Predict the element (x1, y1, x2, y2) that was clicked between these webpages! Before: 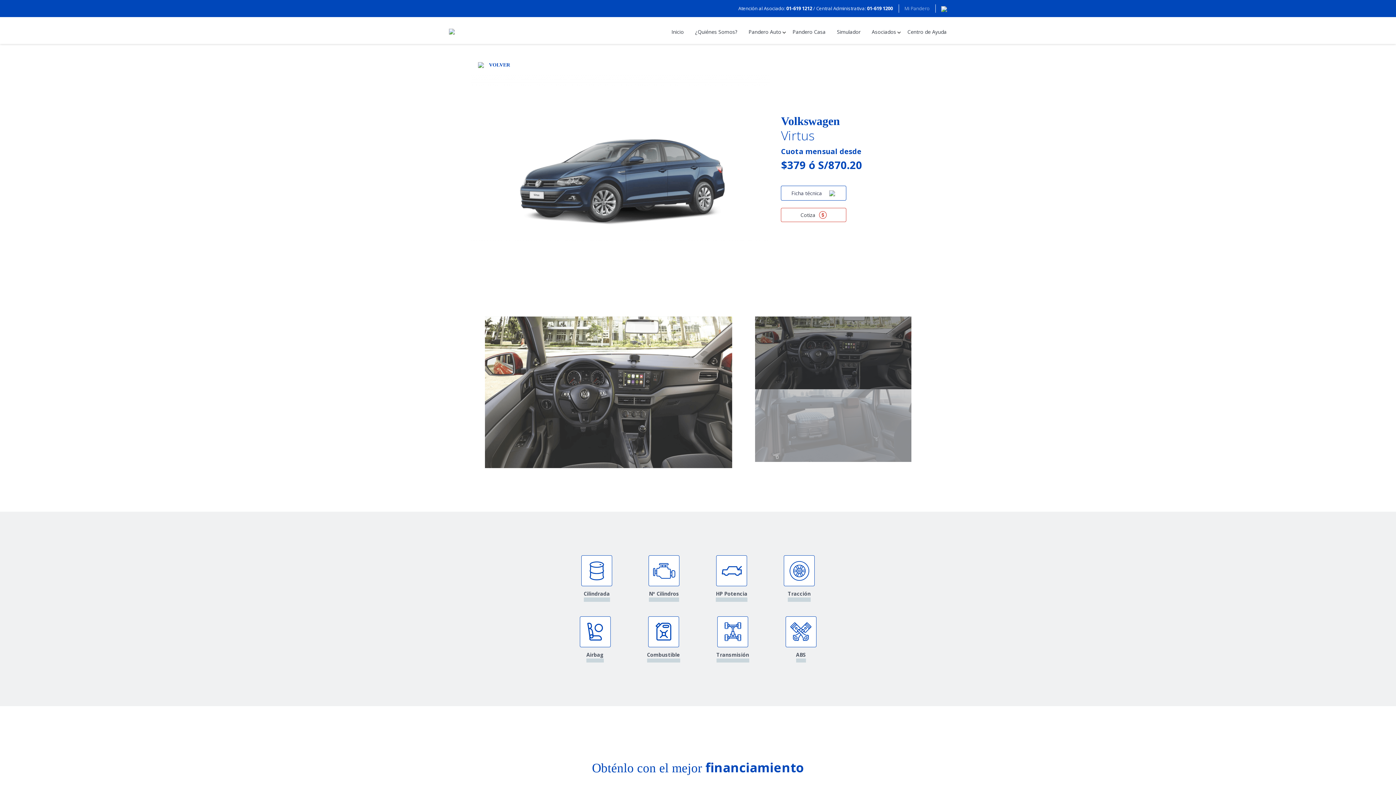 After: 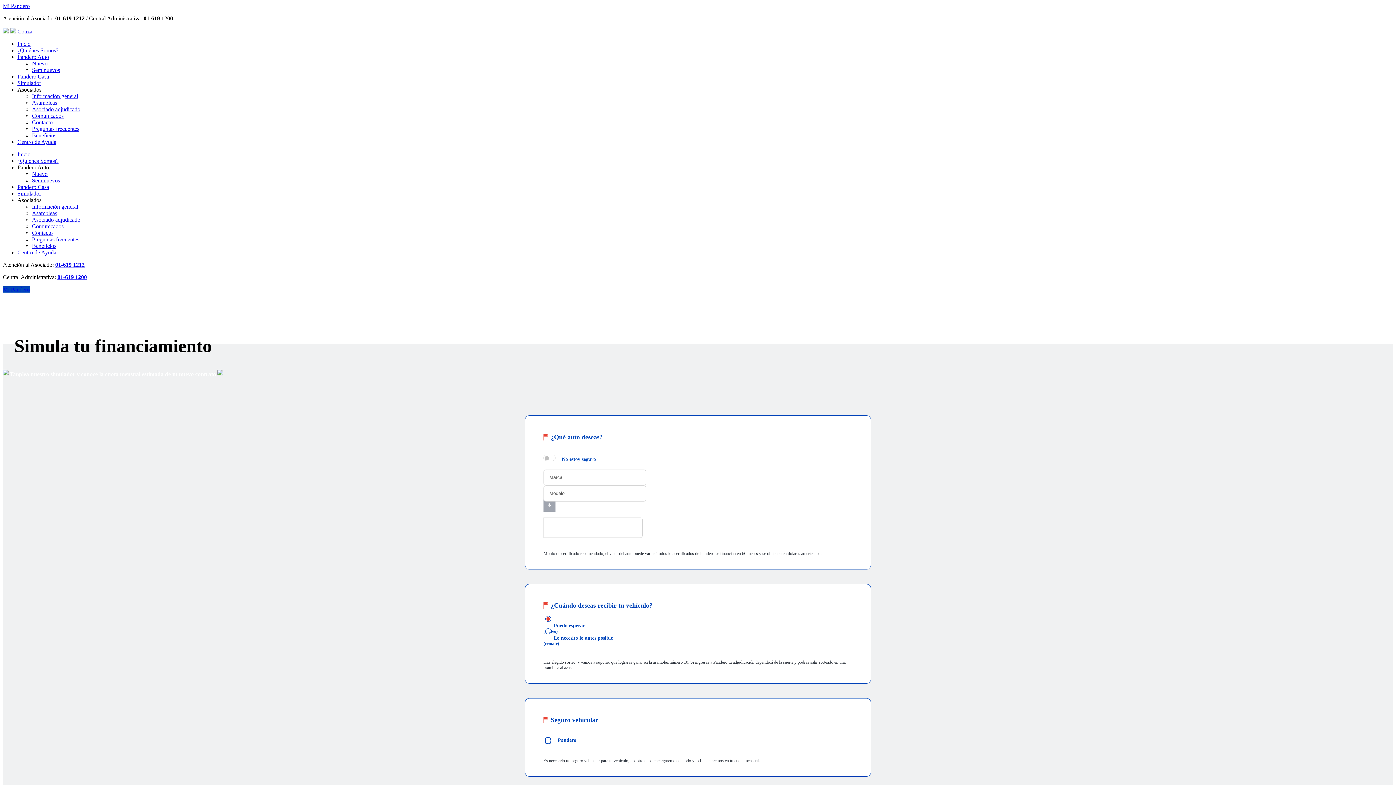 Action: label: Simulador bbox: (837, 26, 860, 37)